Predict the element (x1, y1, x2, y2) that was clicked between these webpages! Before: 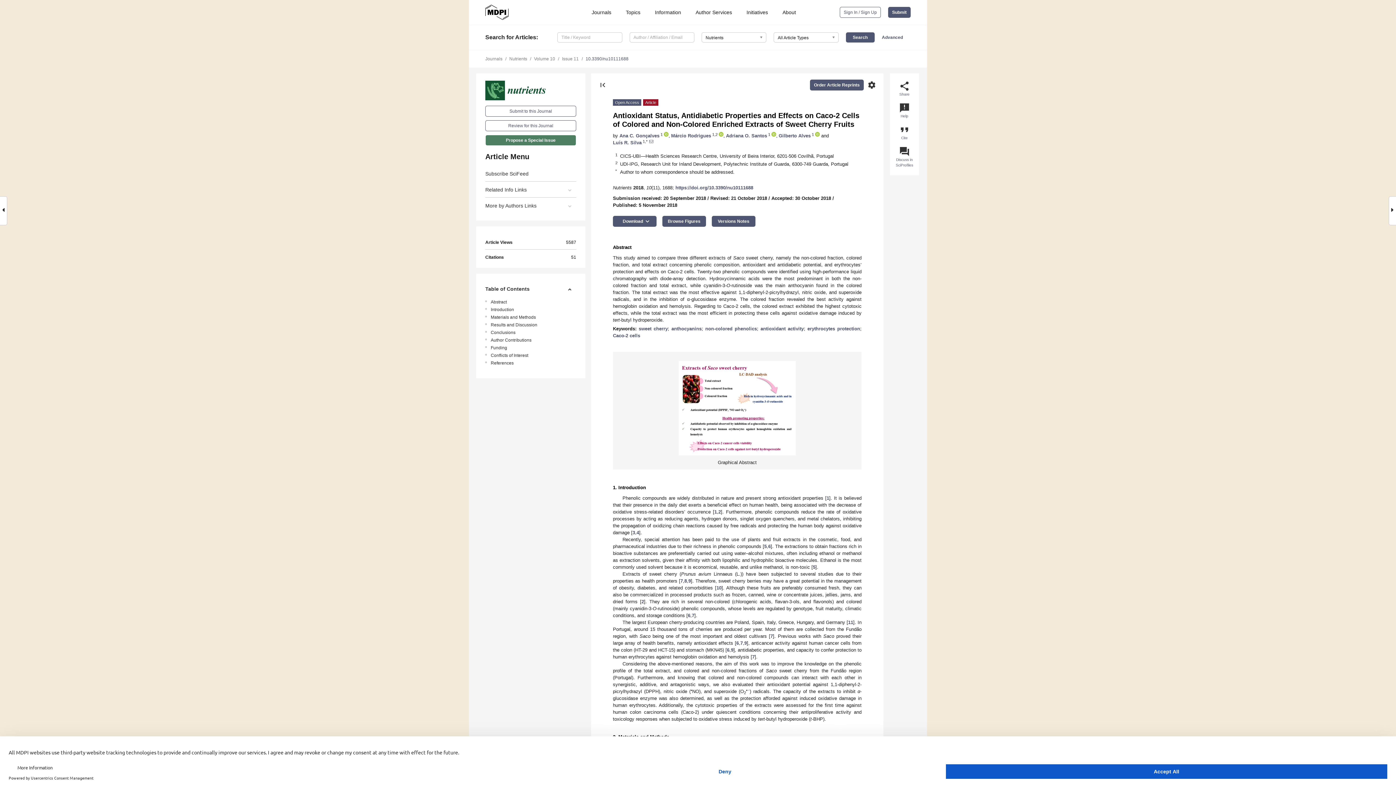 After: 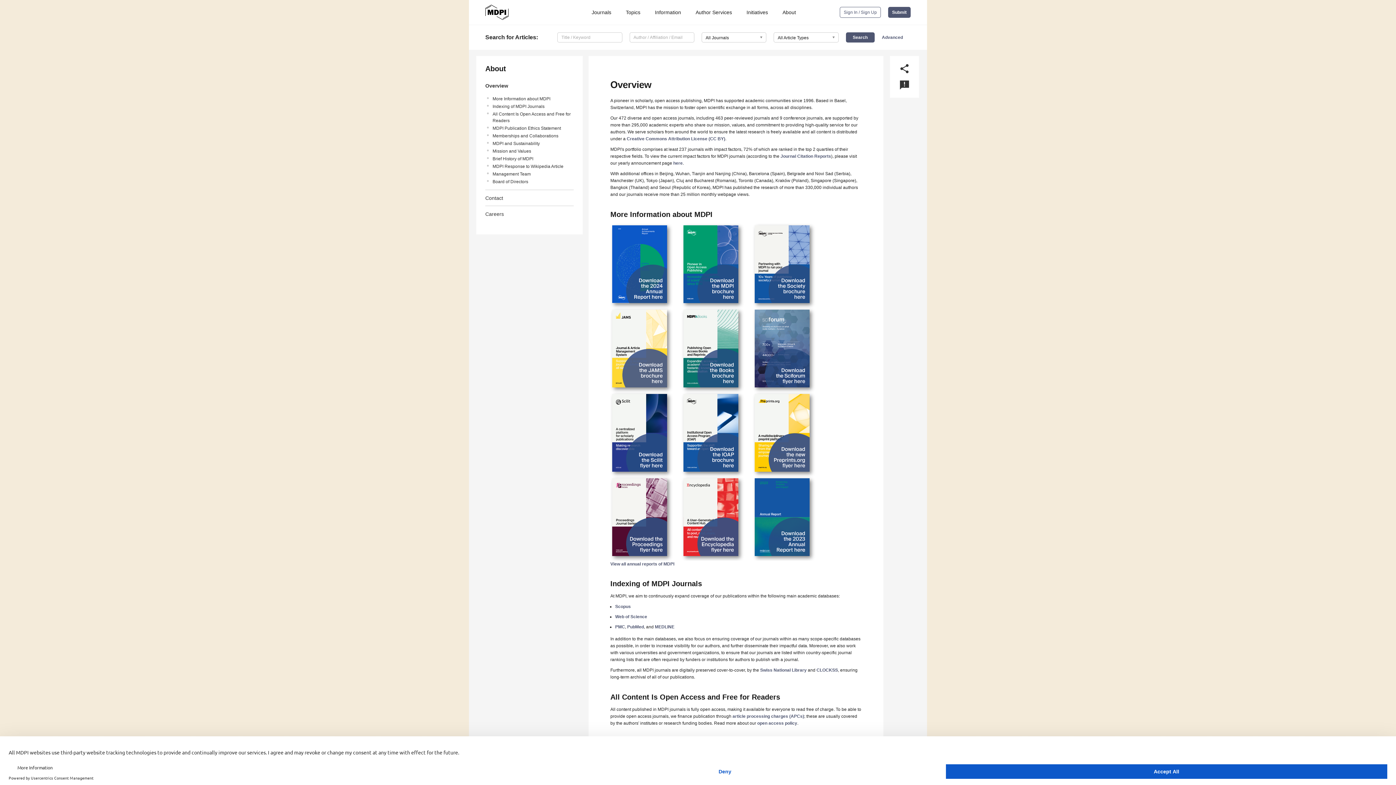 Action: bbox: (776, 9, 799, 15) label: About